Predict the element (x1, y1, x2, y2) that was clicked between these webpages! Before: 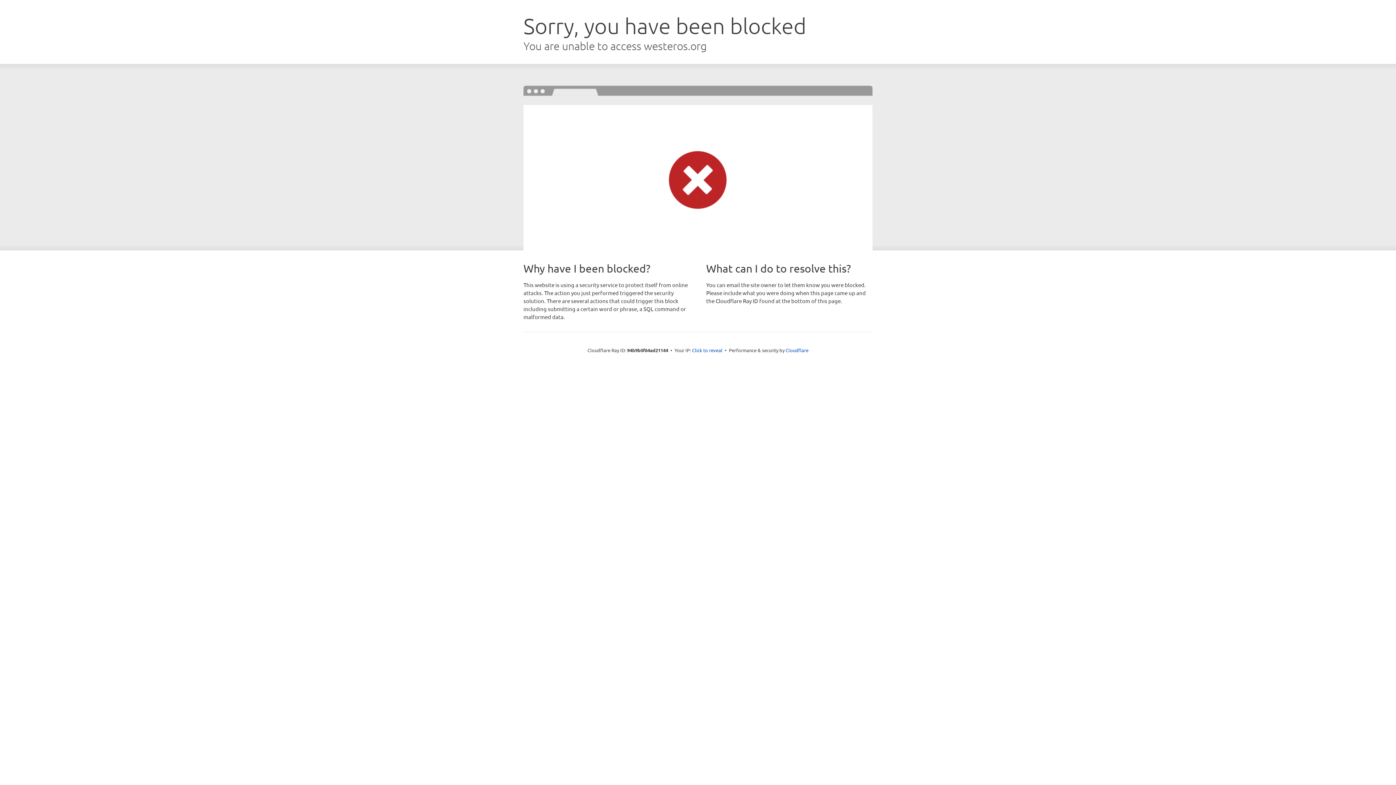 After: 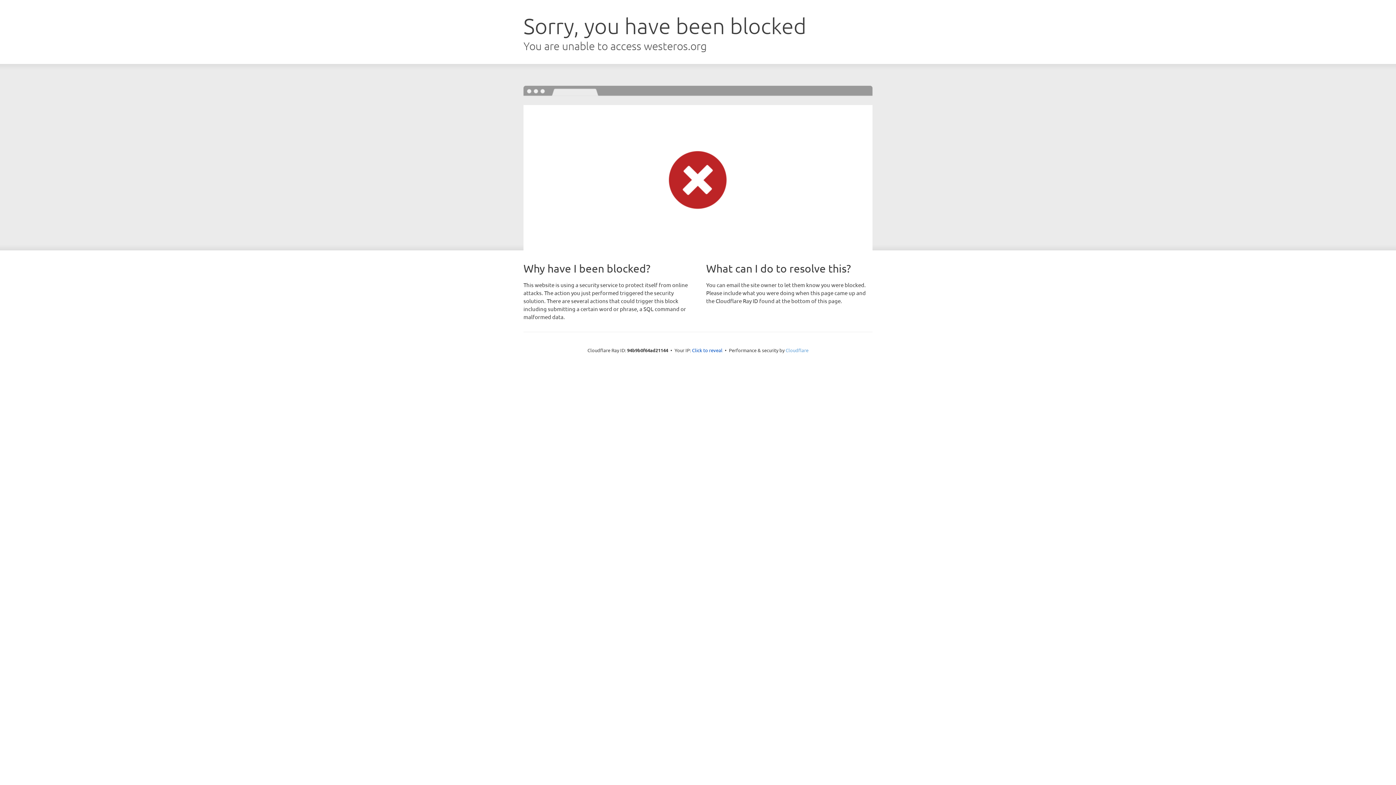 Action: bbox: (785, 347, 808, 353) label: Cloudflare